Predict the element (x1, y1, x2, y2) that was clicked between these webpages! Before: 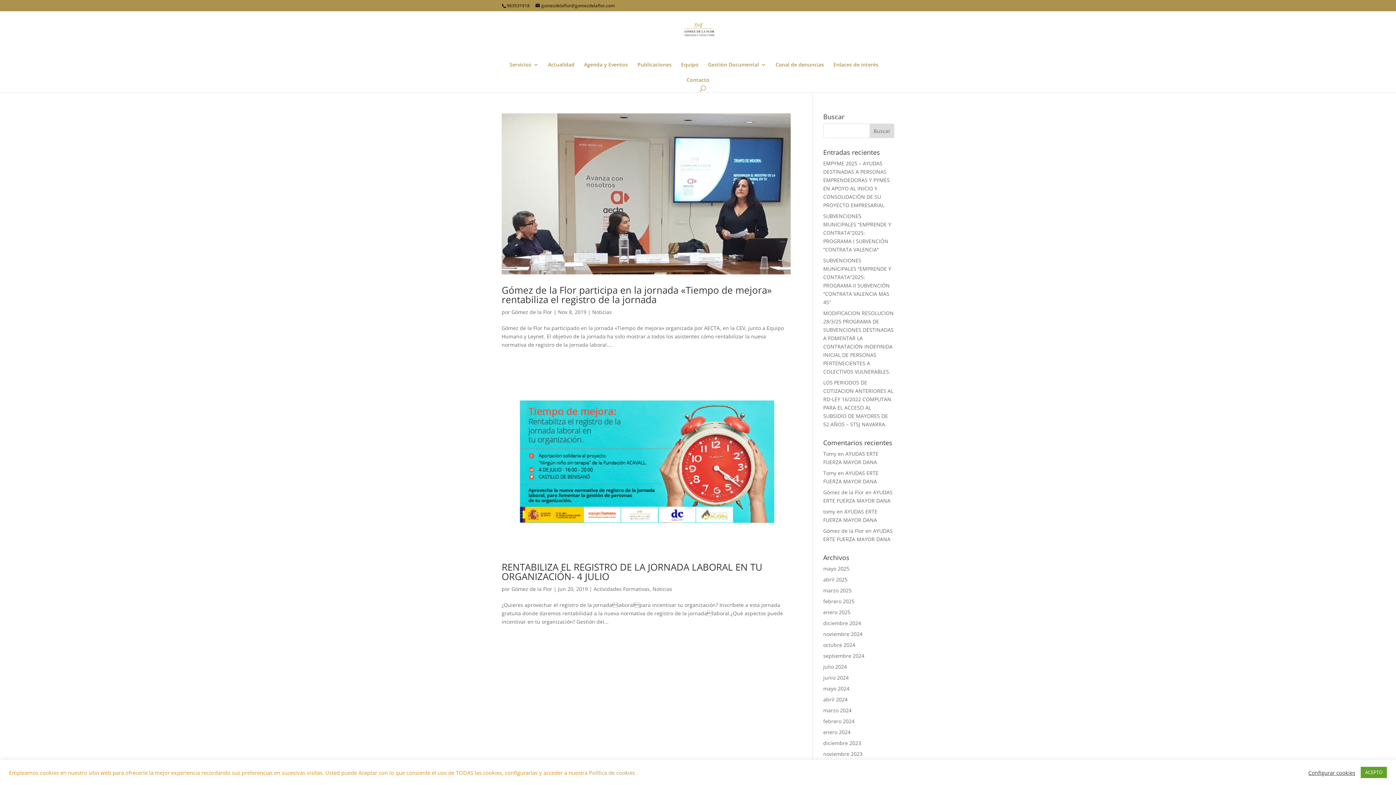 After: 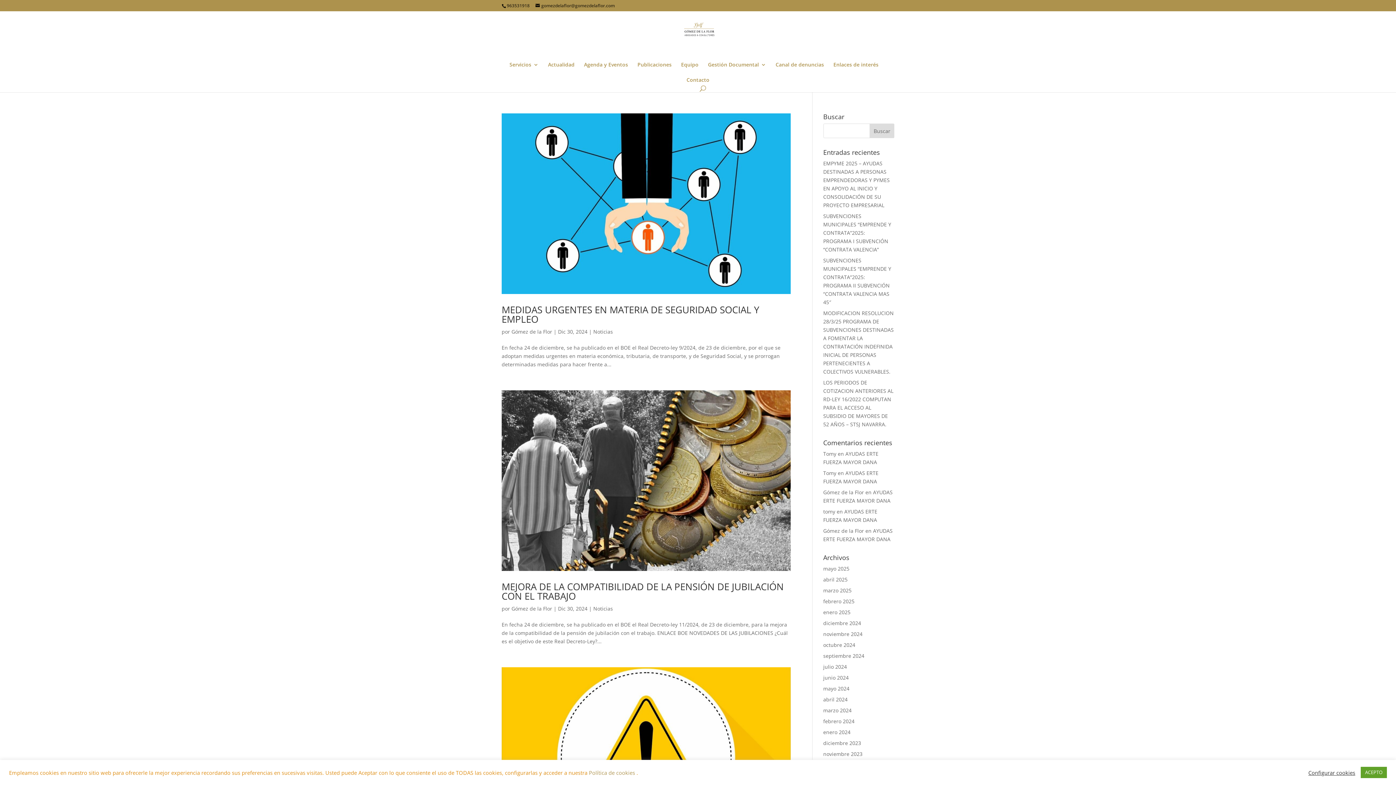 Action: label: diciembre 2024 bbox: (823, 620, 861, 626)